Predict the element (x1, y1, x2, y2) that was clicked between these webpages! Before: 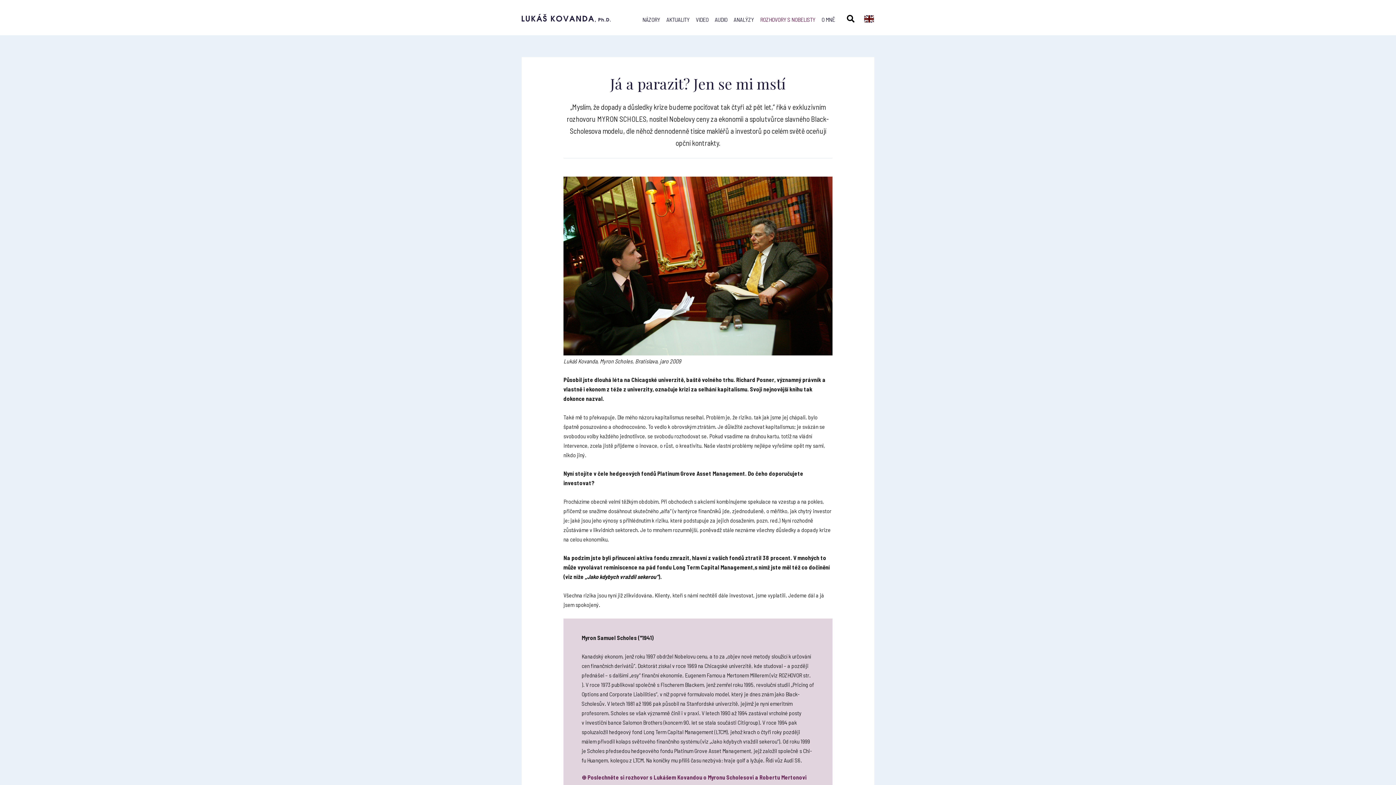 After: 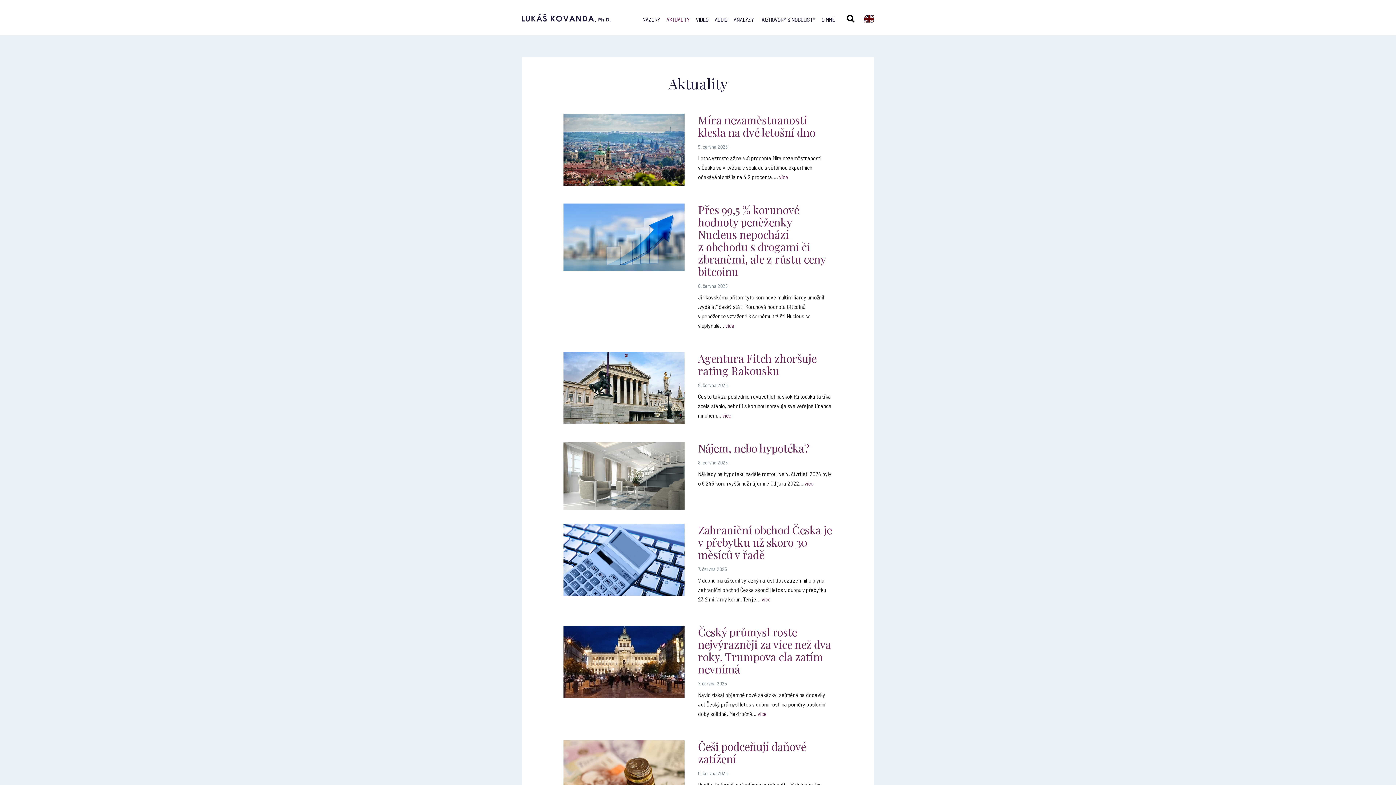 Action: bbox: (666, 16, 689, 22) label: AKTUALITY